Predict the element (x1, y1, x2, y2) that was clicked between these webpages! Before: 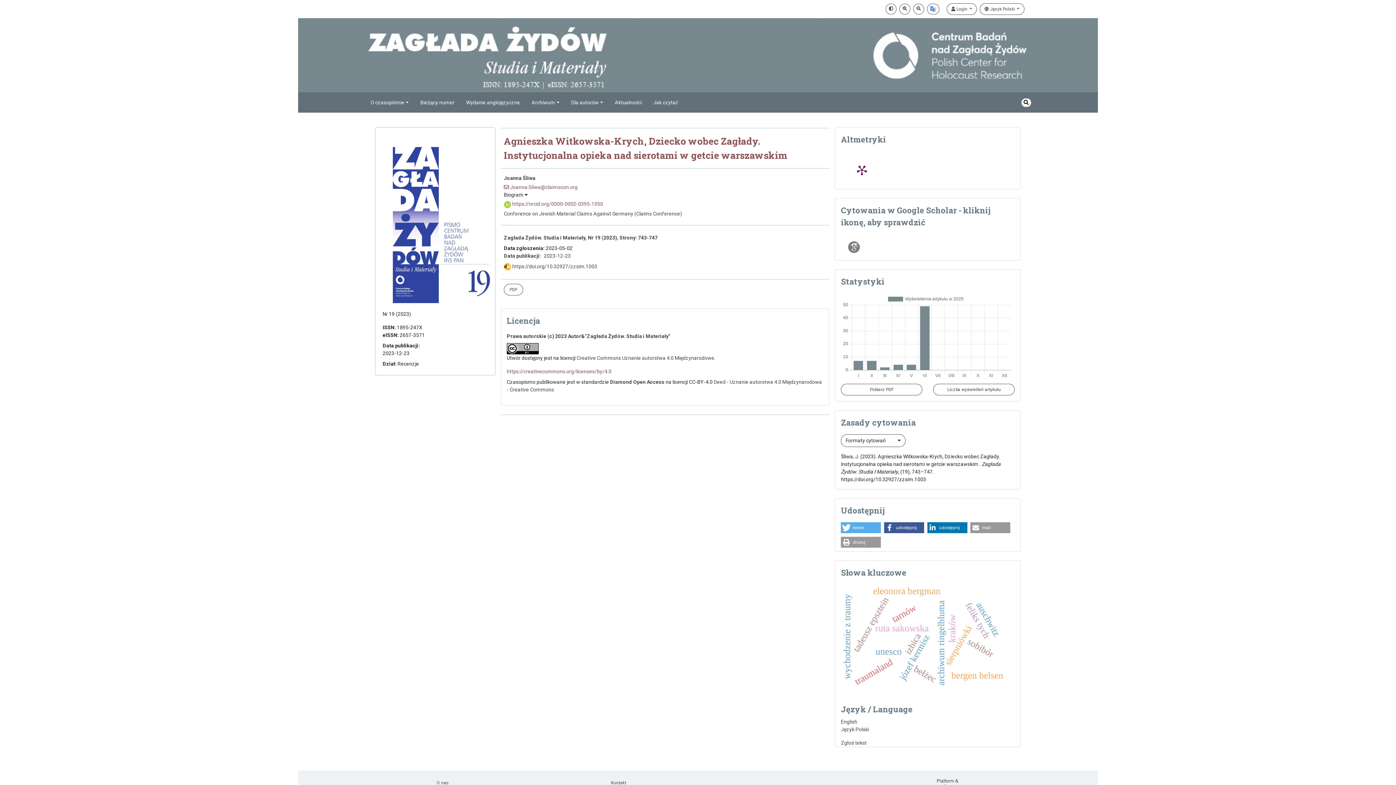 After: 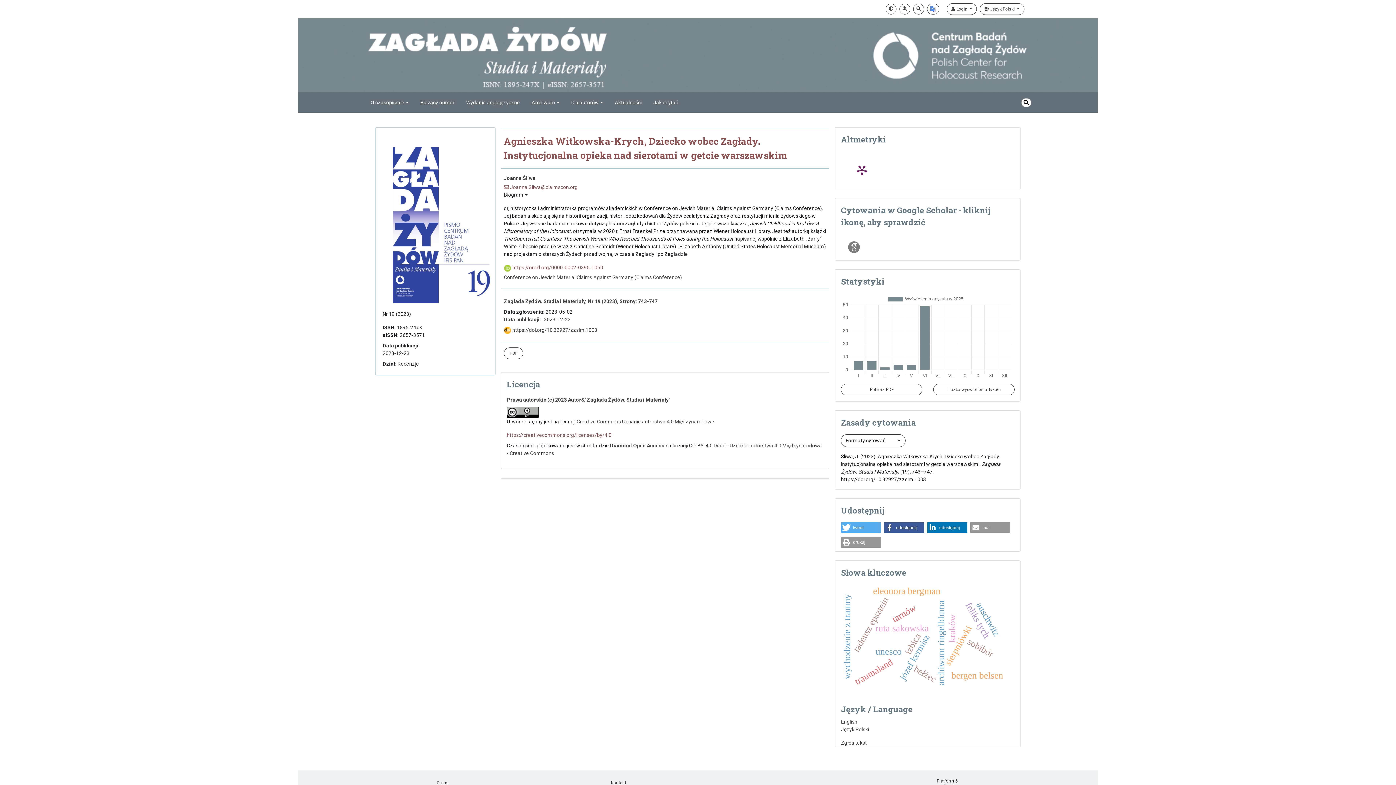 Action: bbox: (503, 191, 682, 199) label: Biogram 